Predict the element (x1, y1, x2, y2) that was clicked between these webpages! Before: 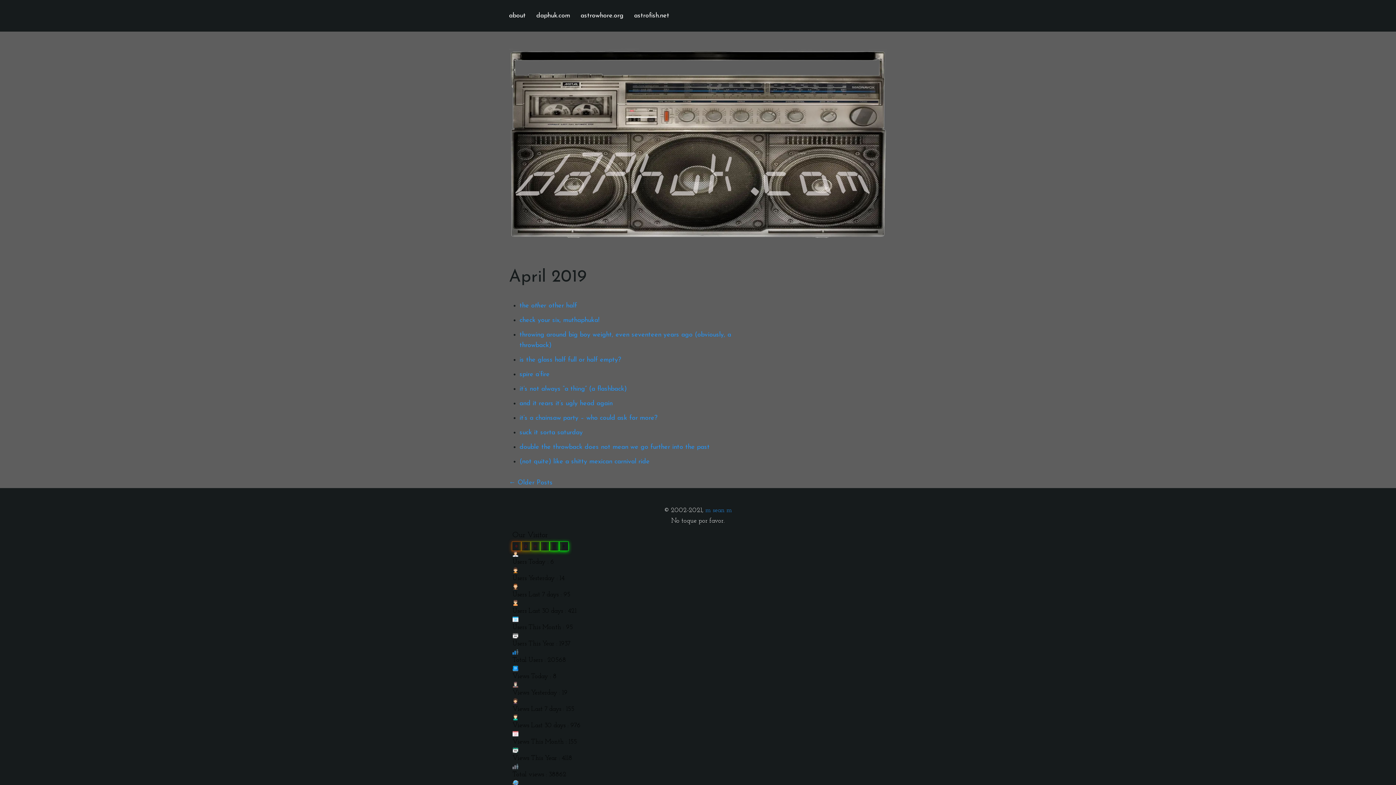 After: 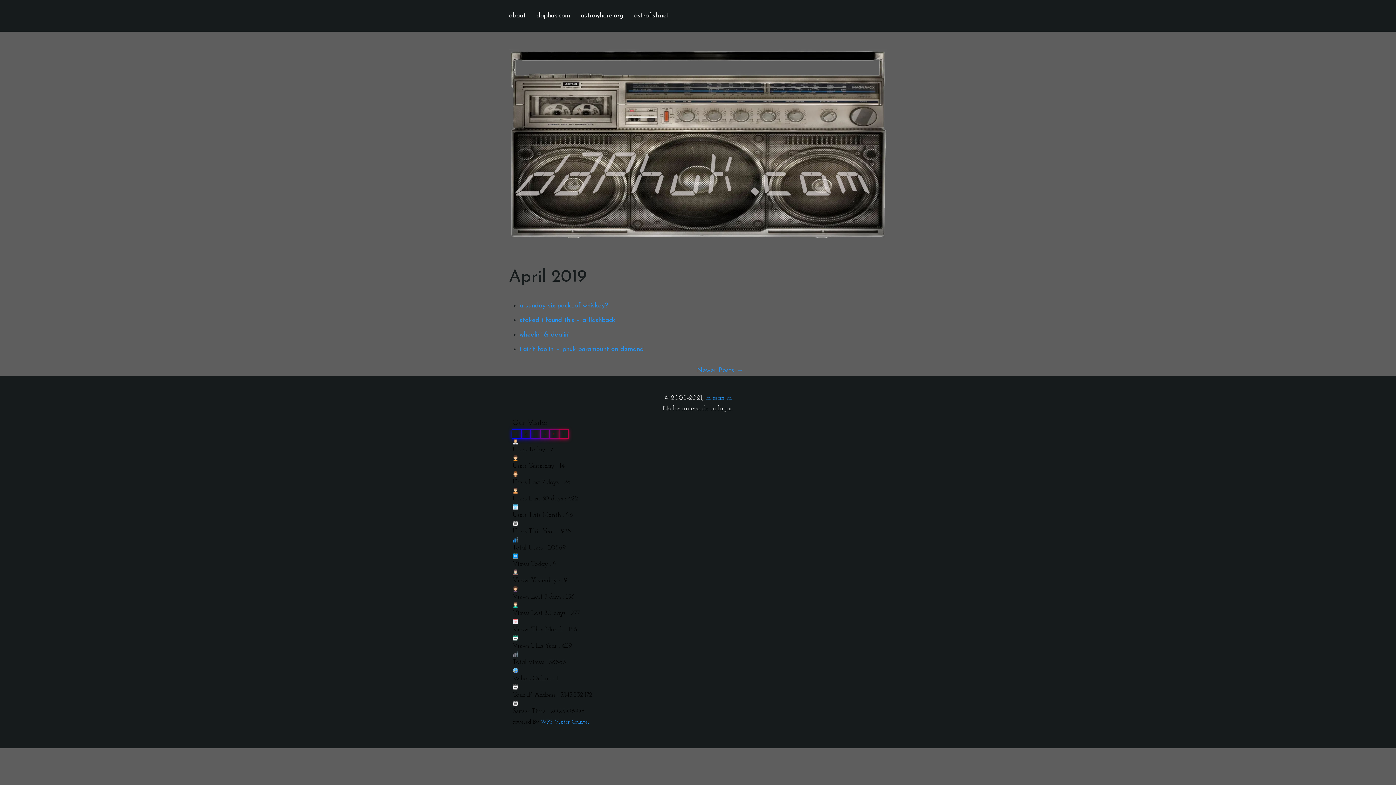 Action: bbox: (509, 479, 552, 486) label: Older Posts